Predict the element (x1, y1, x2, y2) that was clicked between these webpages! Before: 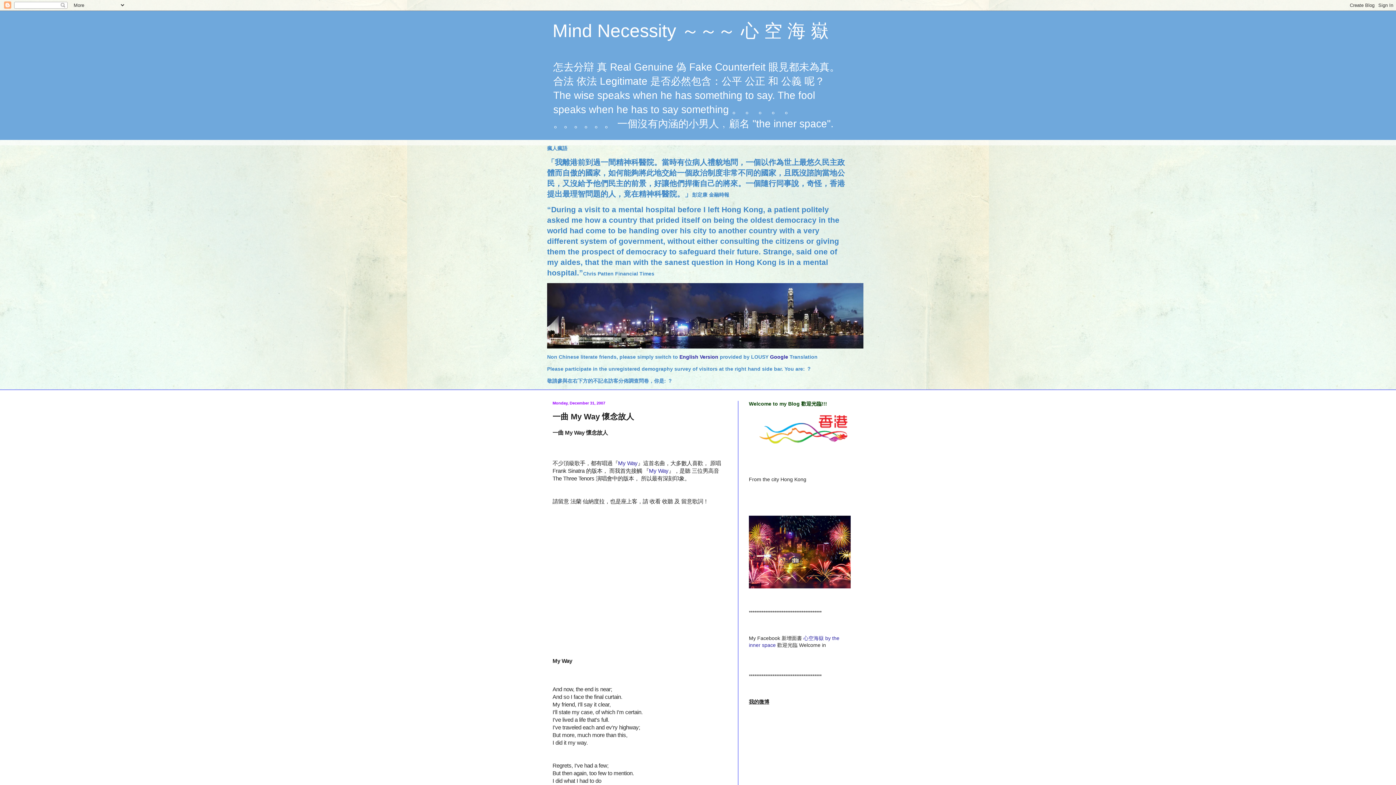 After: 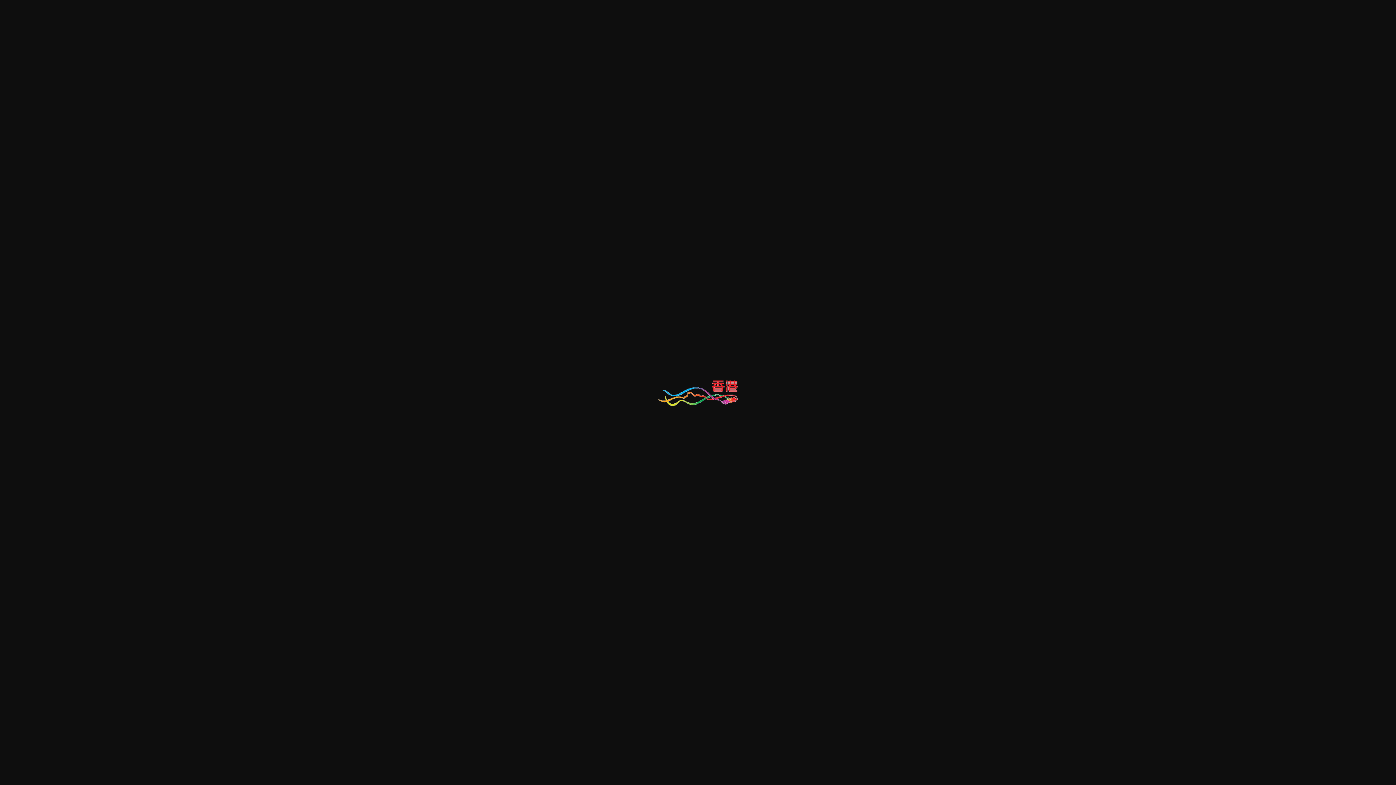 Action: bbox: (749, 412, 843, 445)